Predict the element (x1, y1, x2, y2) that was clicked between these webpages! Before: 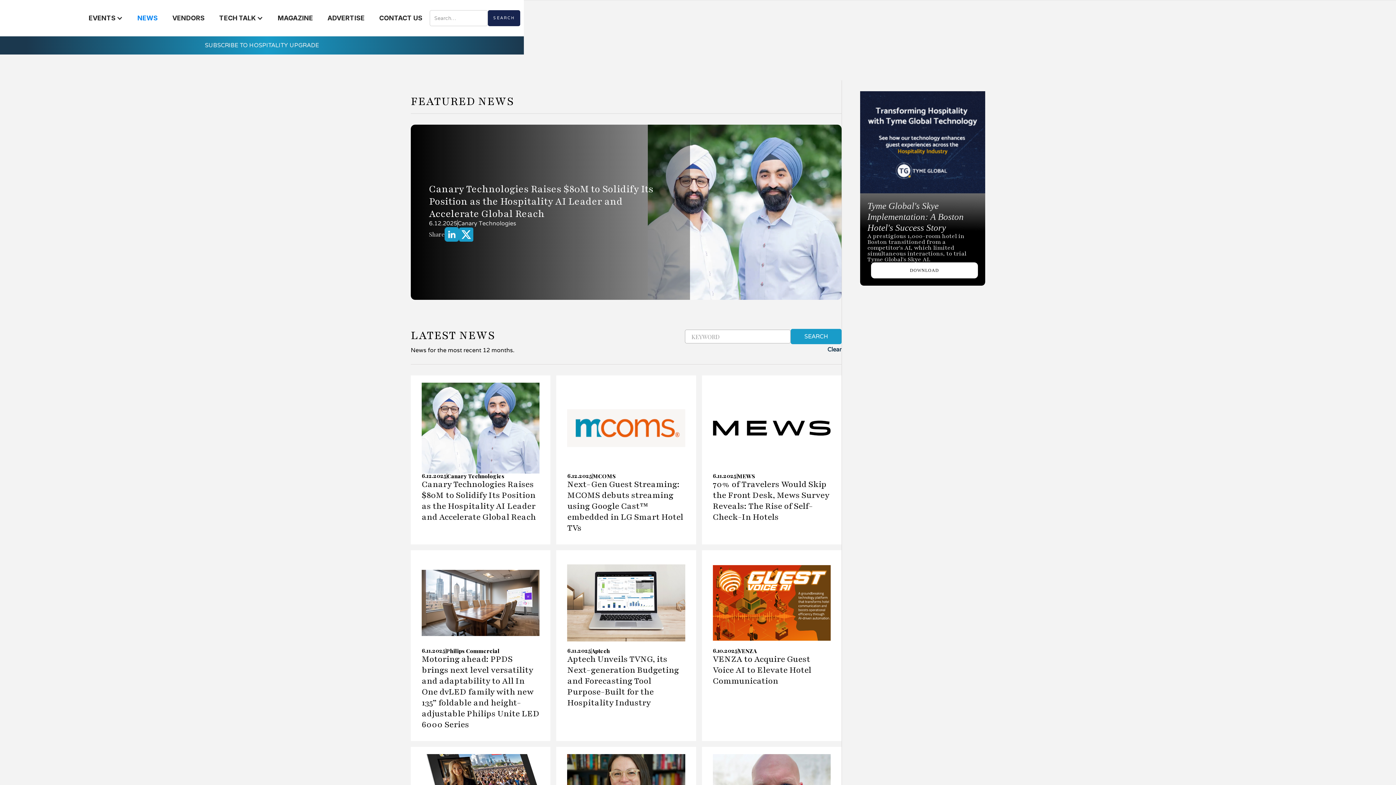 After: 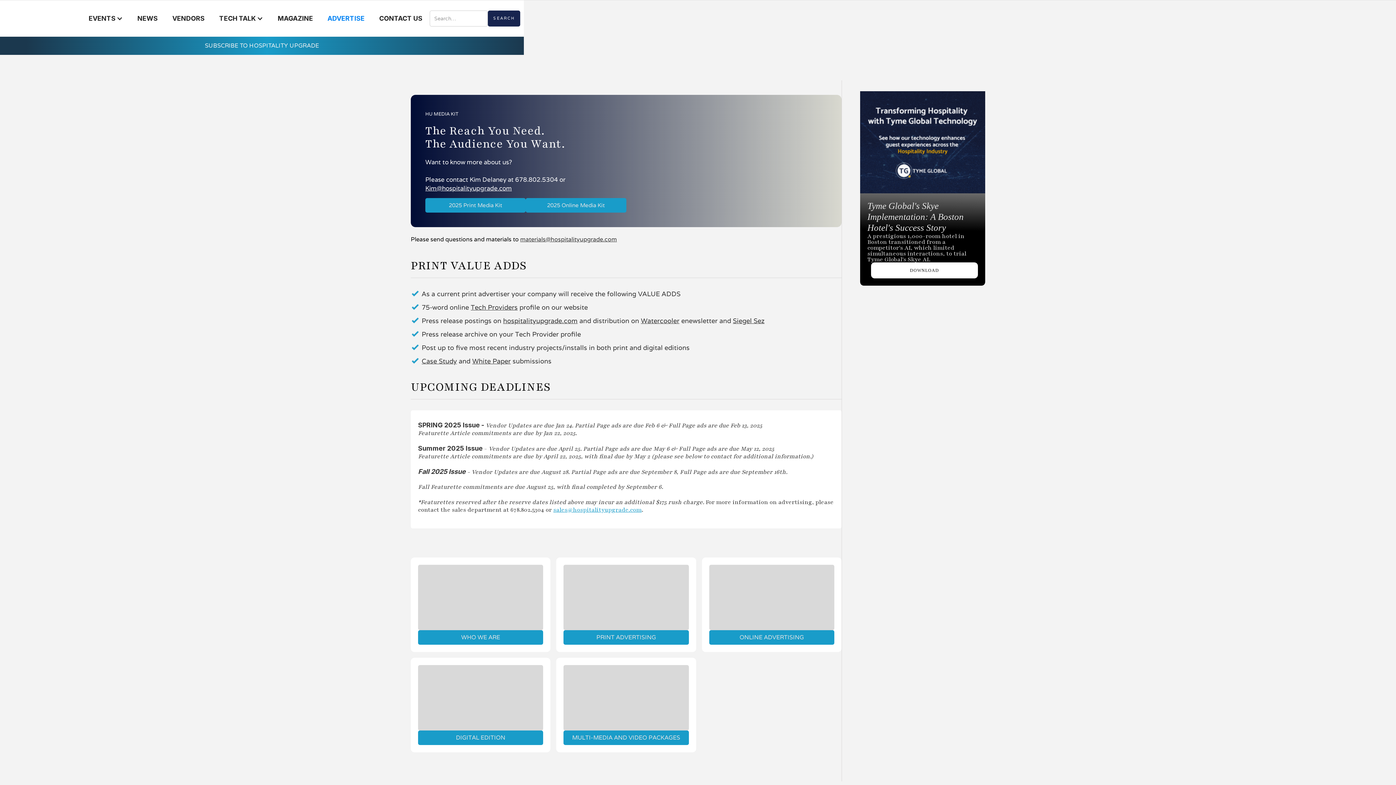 Action: bbox: (320, 7, 372, 29) label: ADVERTISE